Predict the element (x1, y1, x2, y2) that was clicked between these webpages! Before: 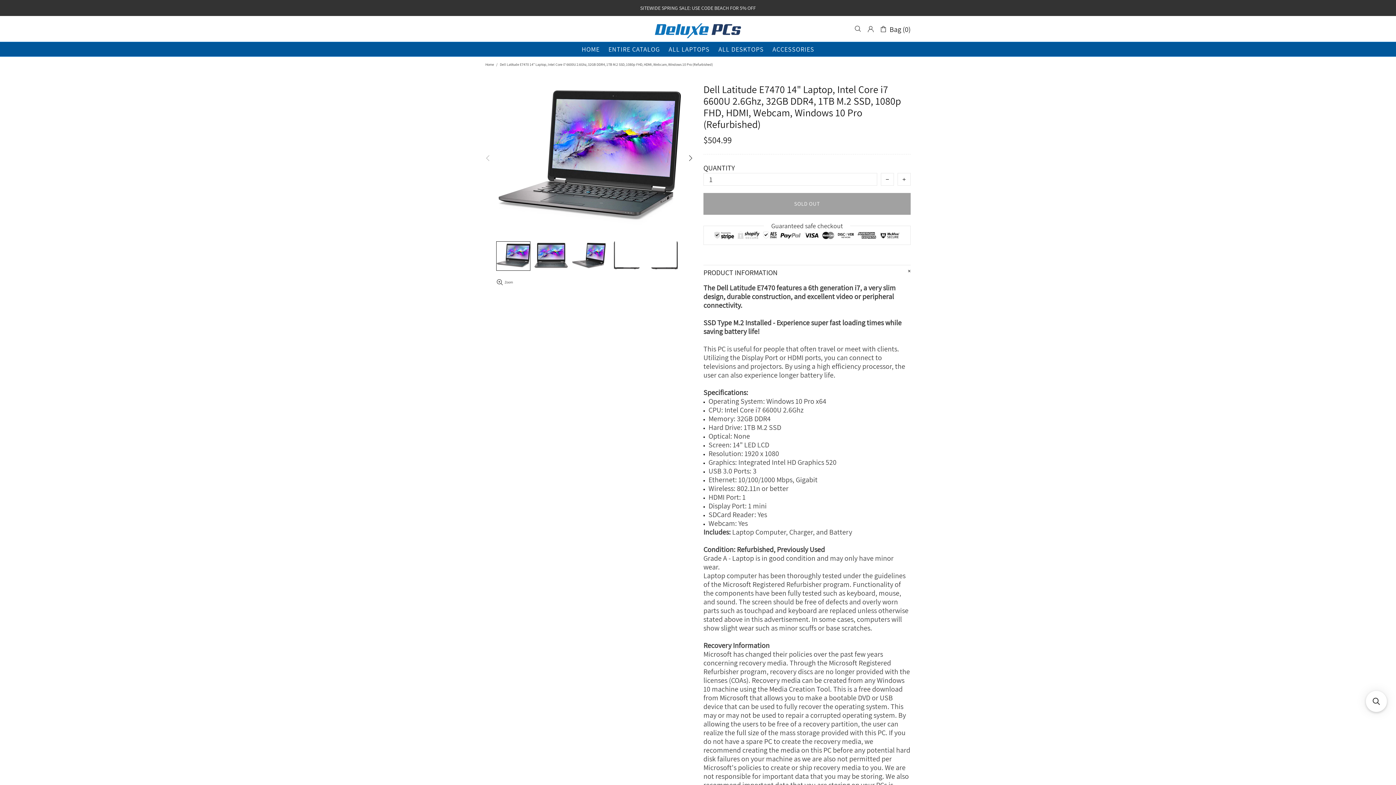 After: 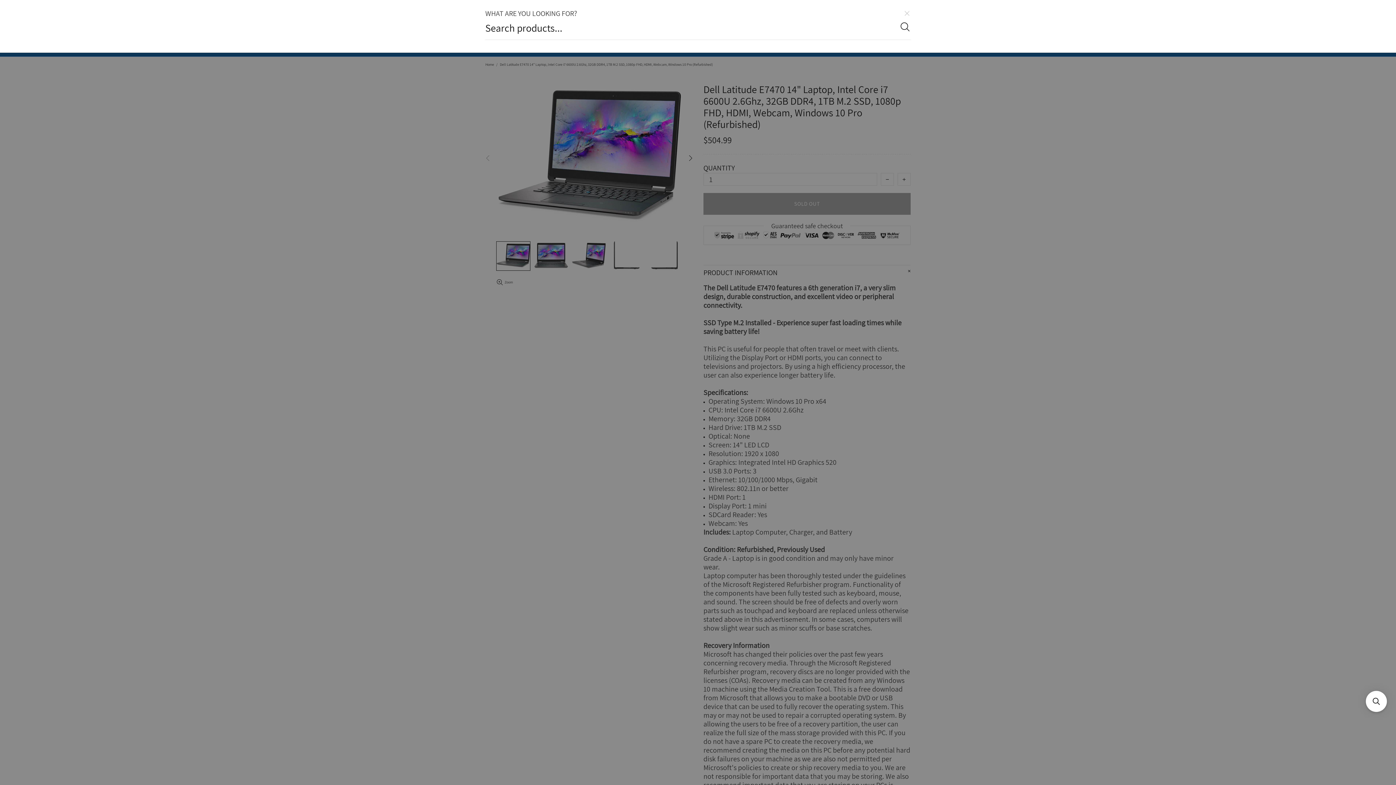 Action: bbox: (854, 25, 861, 32)